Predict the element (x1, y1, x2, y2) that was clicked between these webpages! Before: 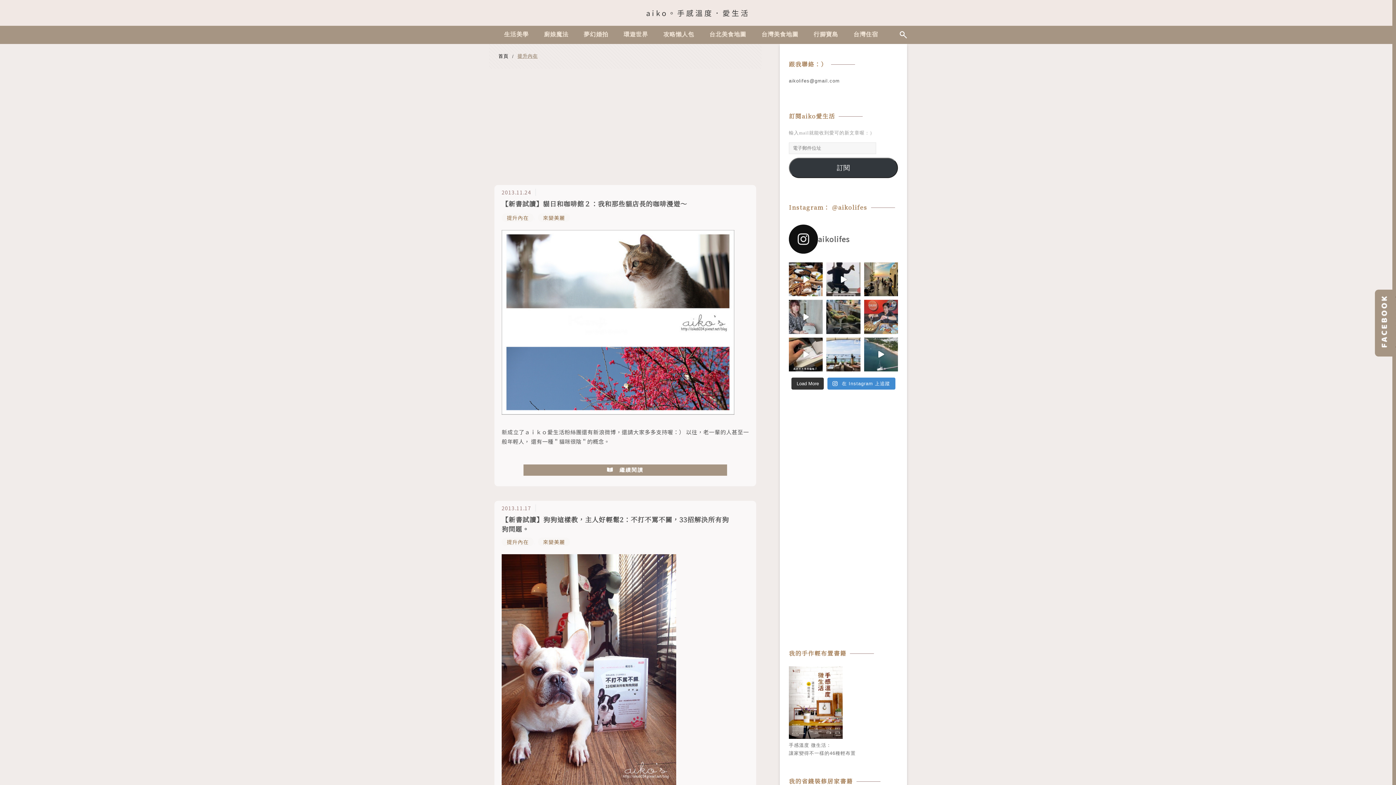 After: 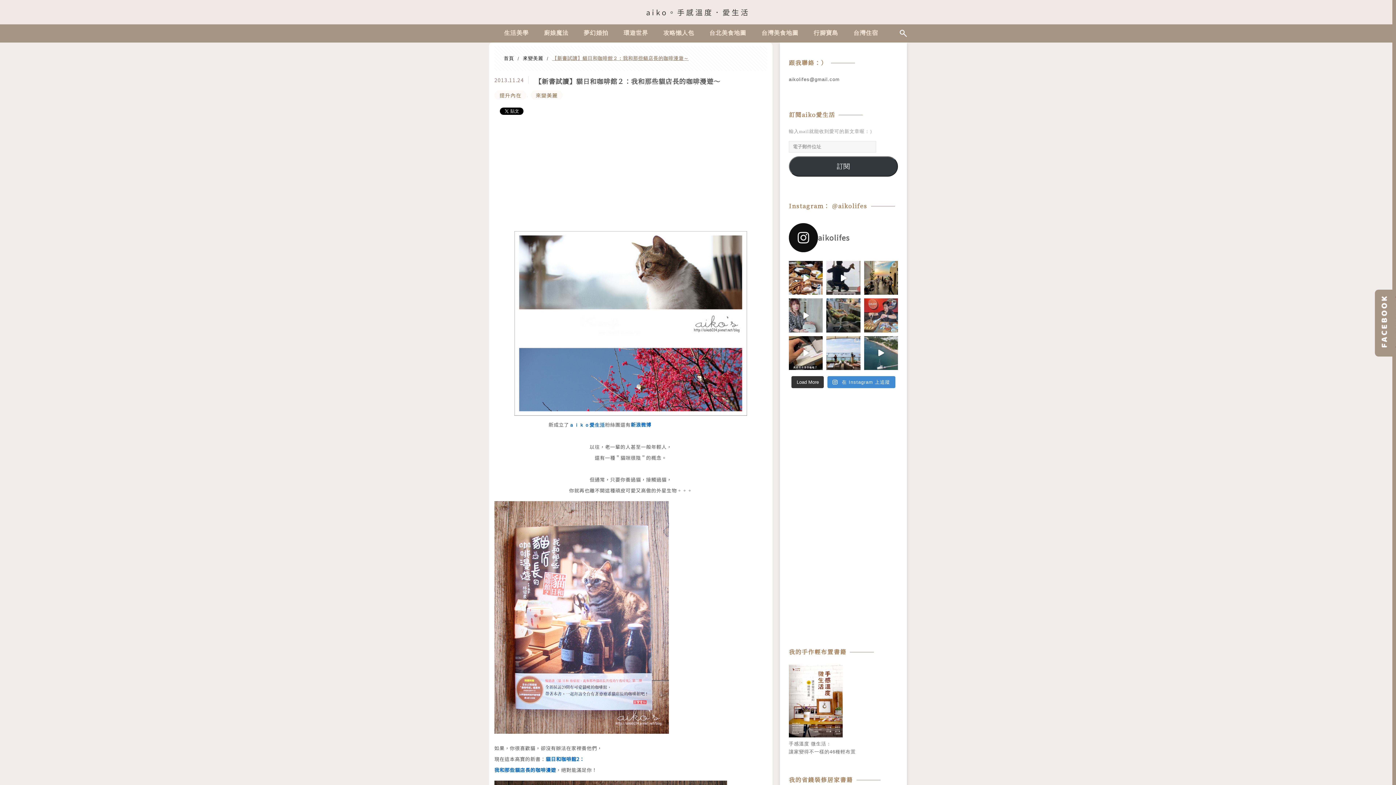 Action: label: 【新書試讀】貓日和咖啡館２：我和那些貓店長的咖啡漫遊～ bbox: (501, 198, 687, 208)